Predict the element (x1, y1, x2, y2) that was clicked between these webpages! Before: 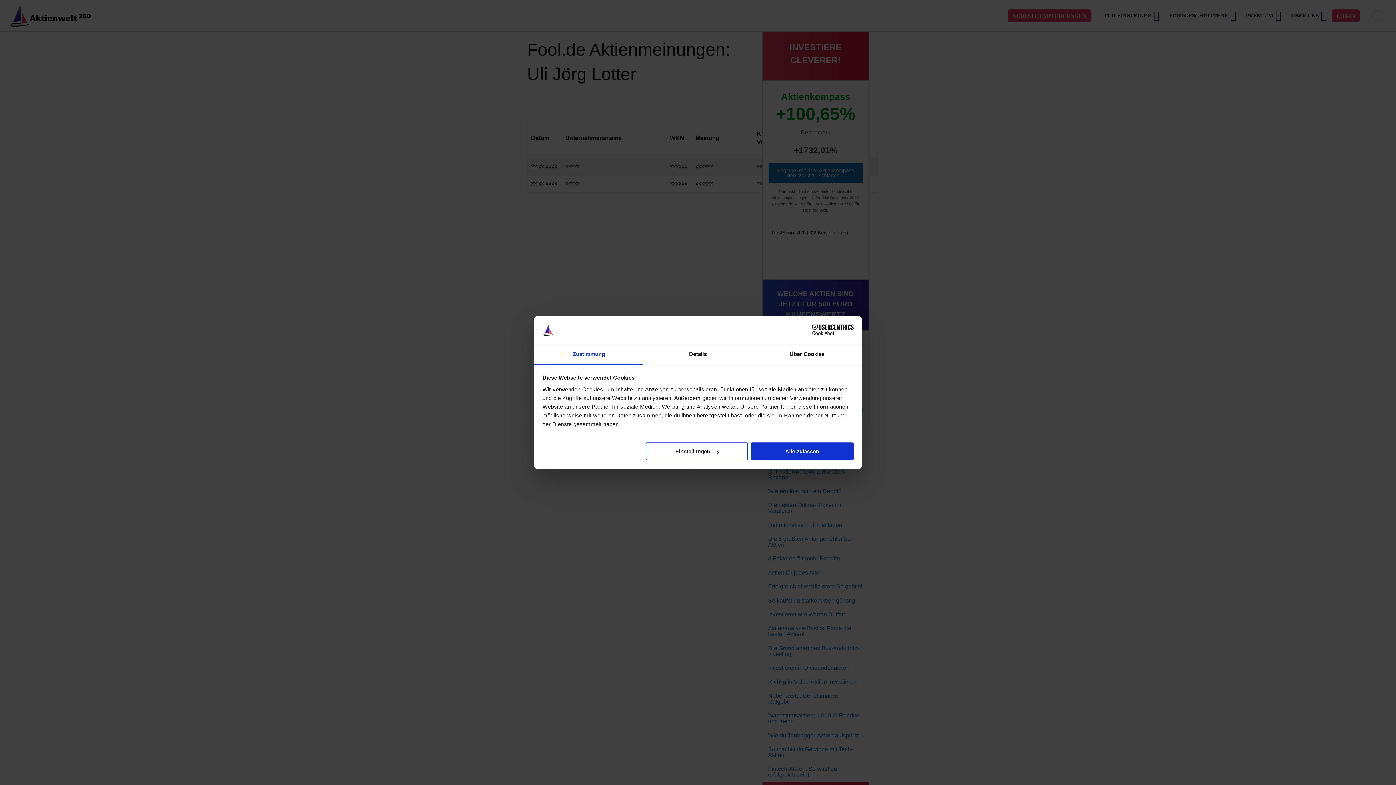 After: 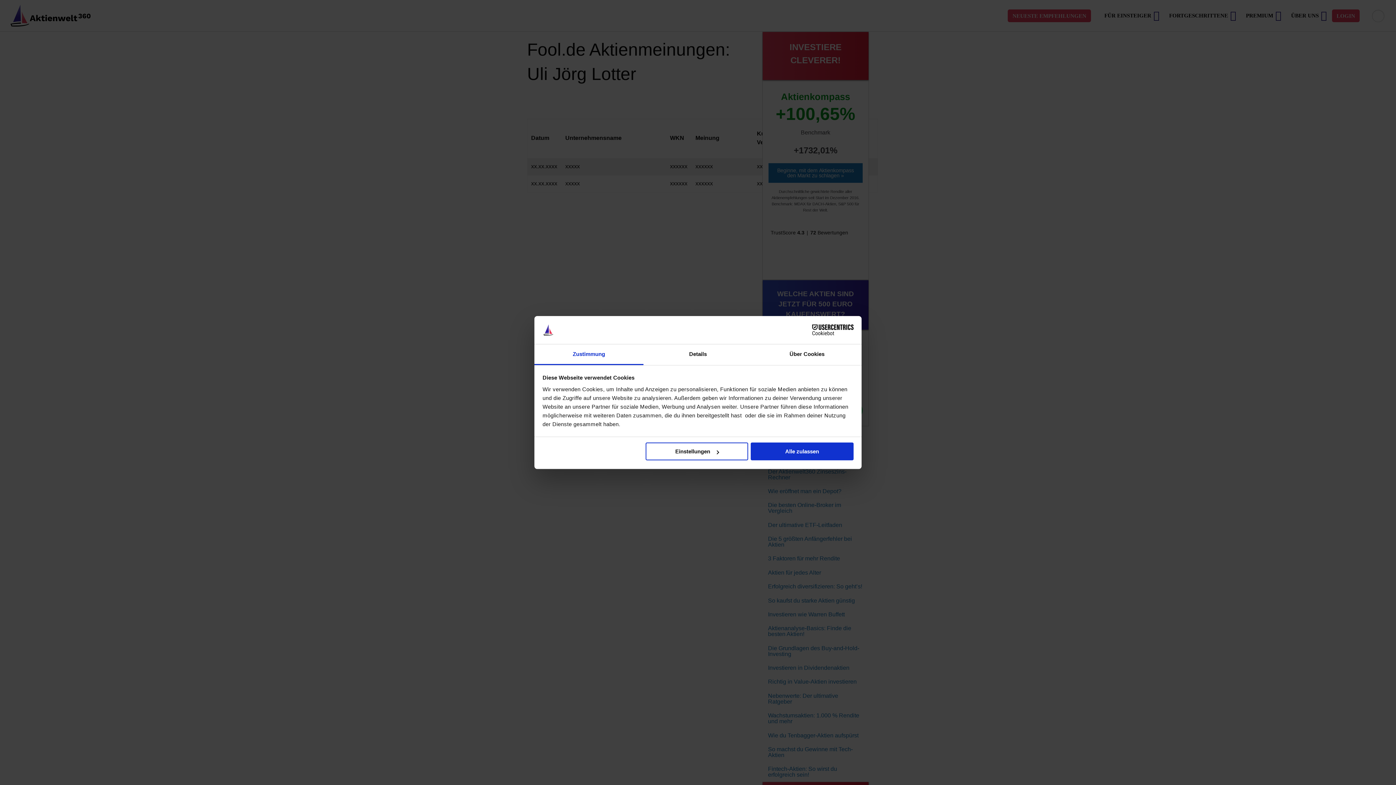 Action: bbox: (534, 344, 643, 365) label: Zustimmung